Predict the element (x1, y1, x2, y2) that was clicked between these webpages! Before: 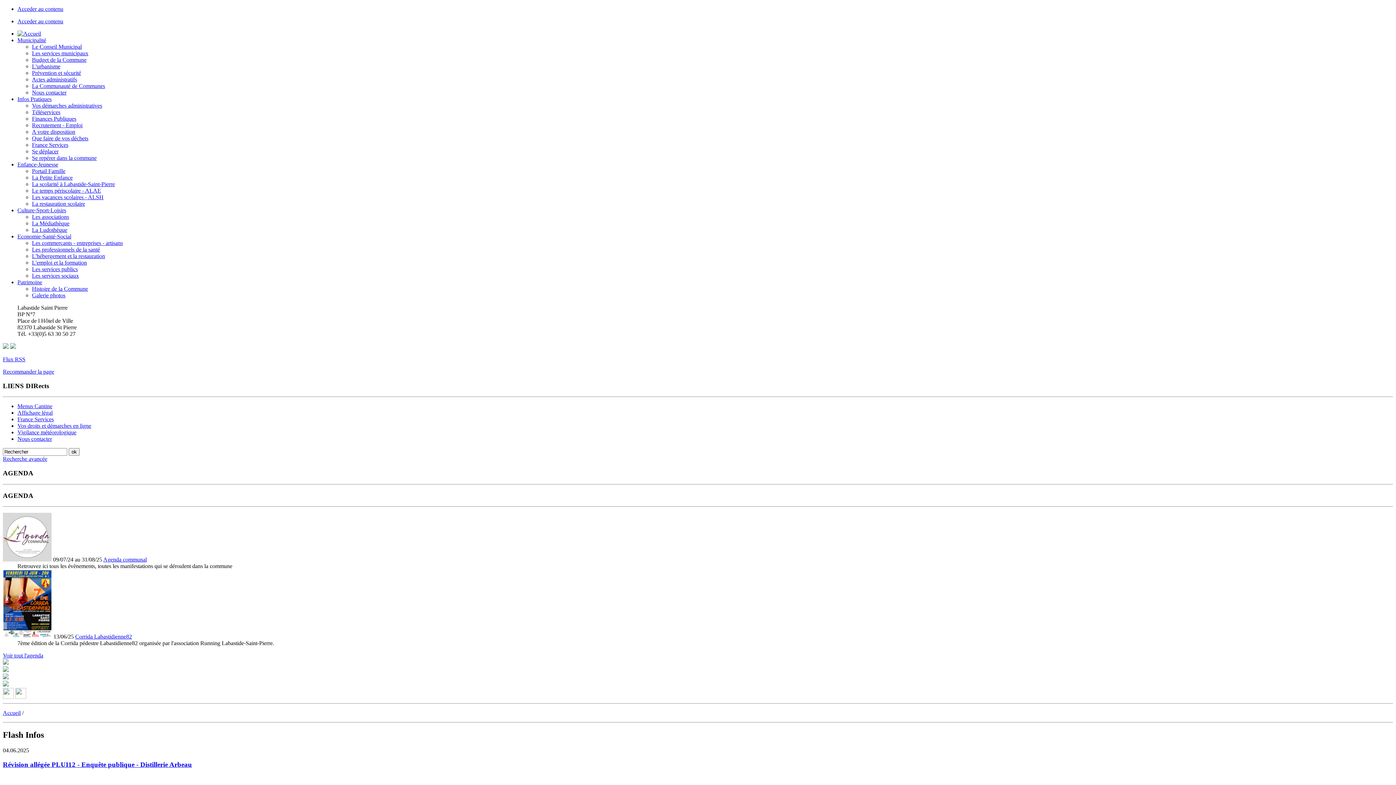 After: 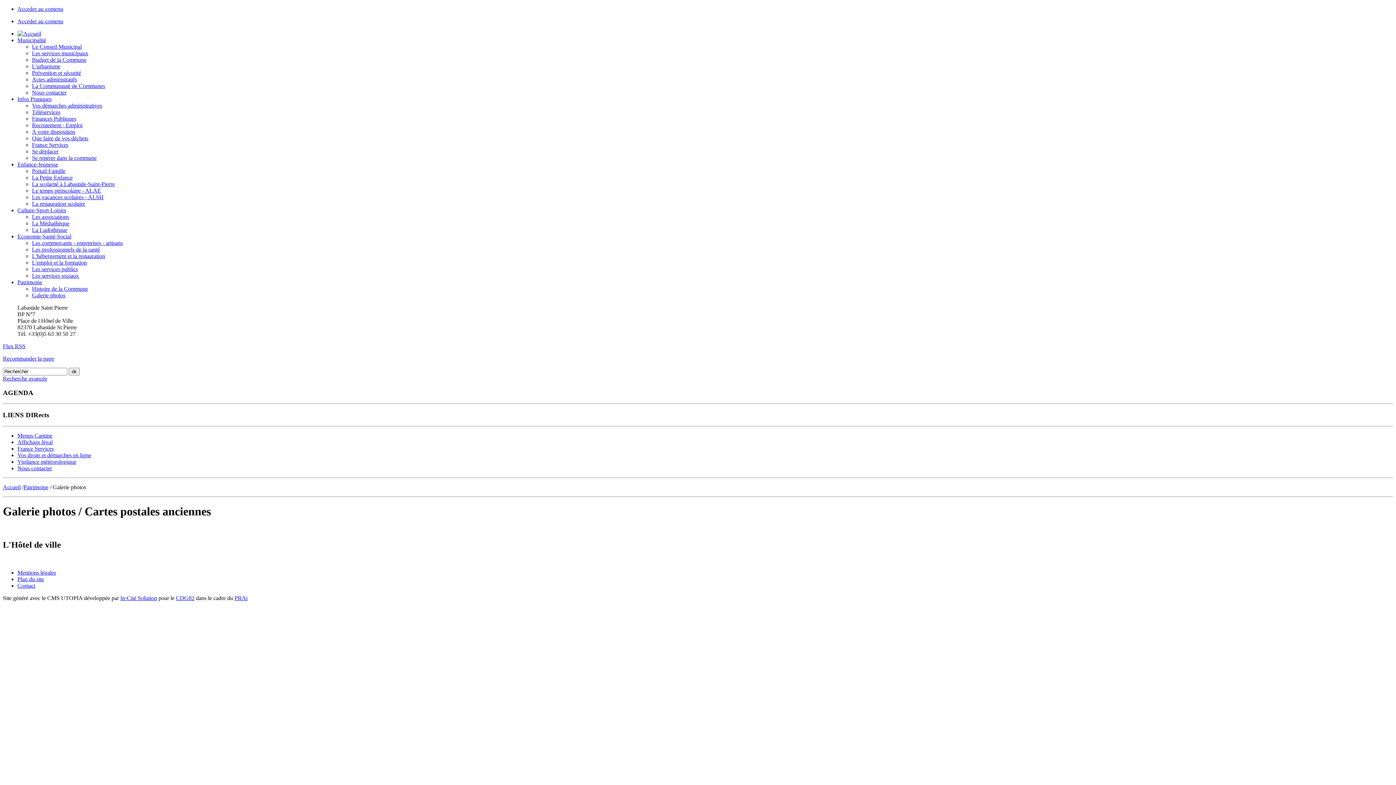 Action: label: Galerie photos bbox: (32, 292, 65, 298)